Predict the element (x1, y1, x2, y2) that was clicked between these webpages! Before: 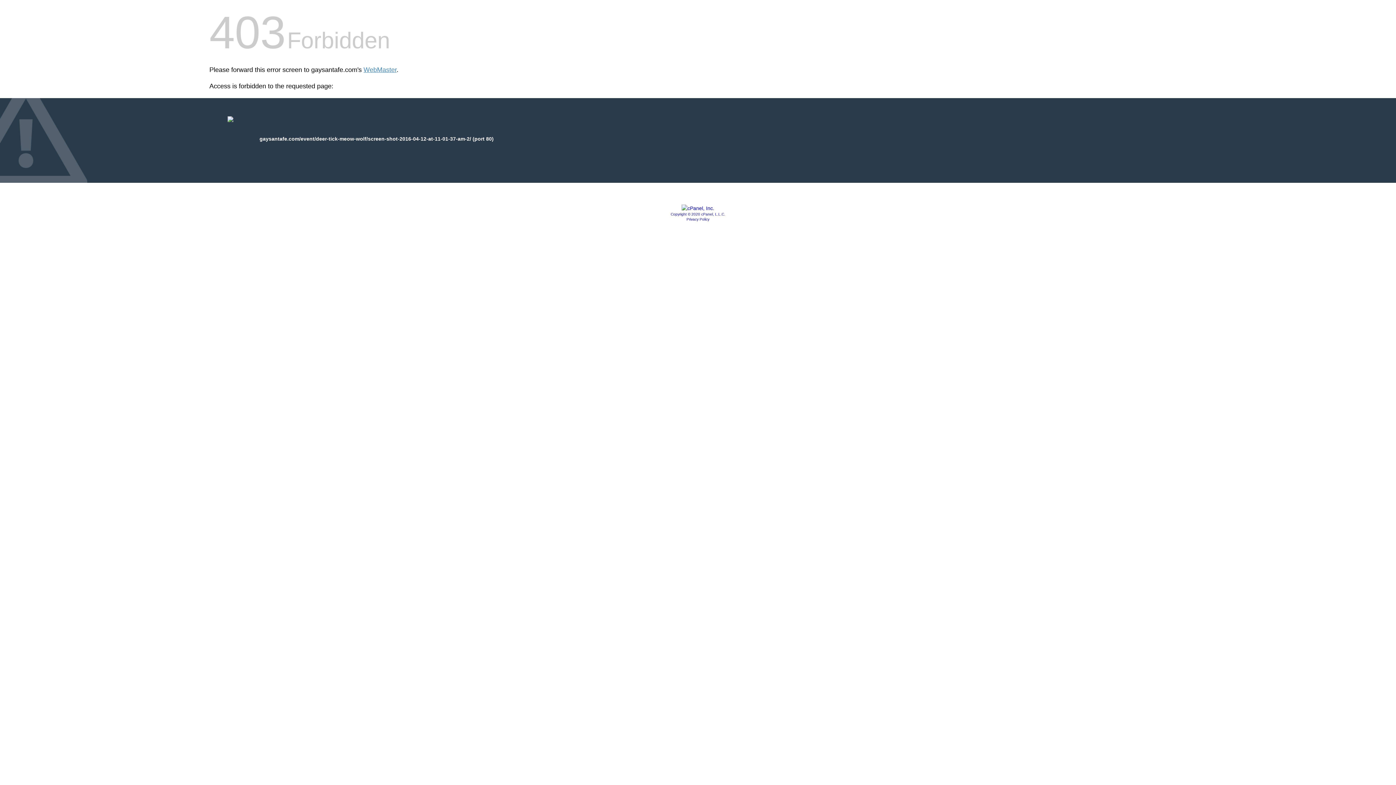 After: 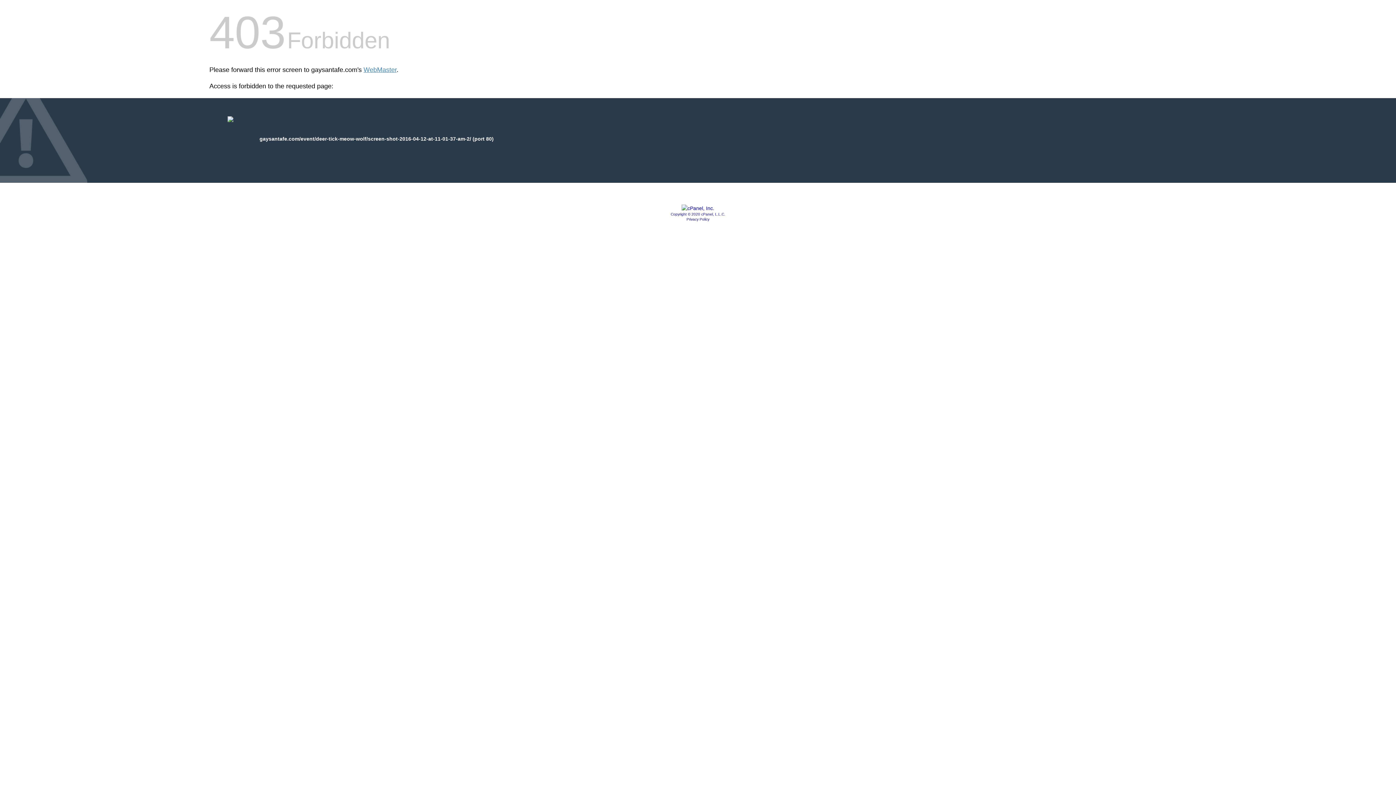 Action: bbox: (681, 205, 714, 211)